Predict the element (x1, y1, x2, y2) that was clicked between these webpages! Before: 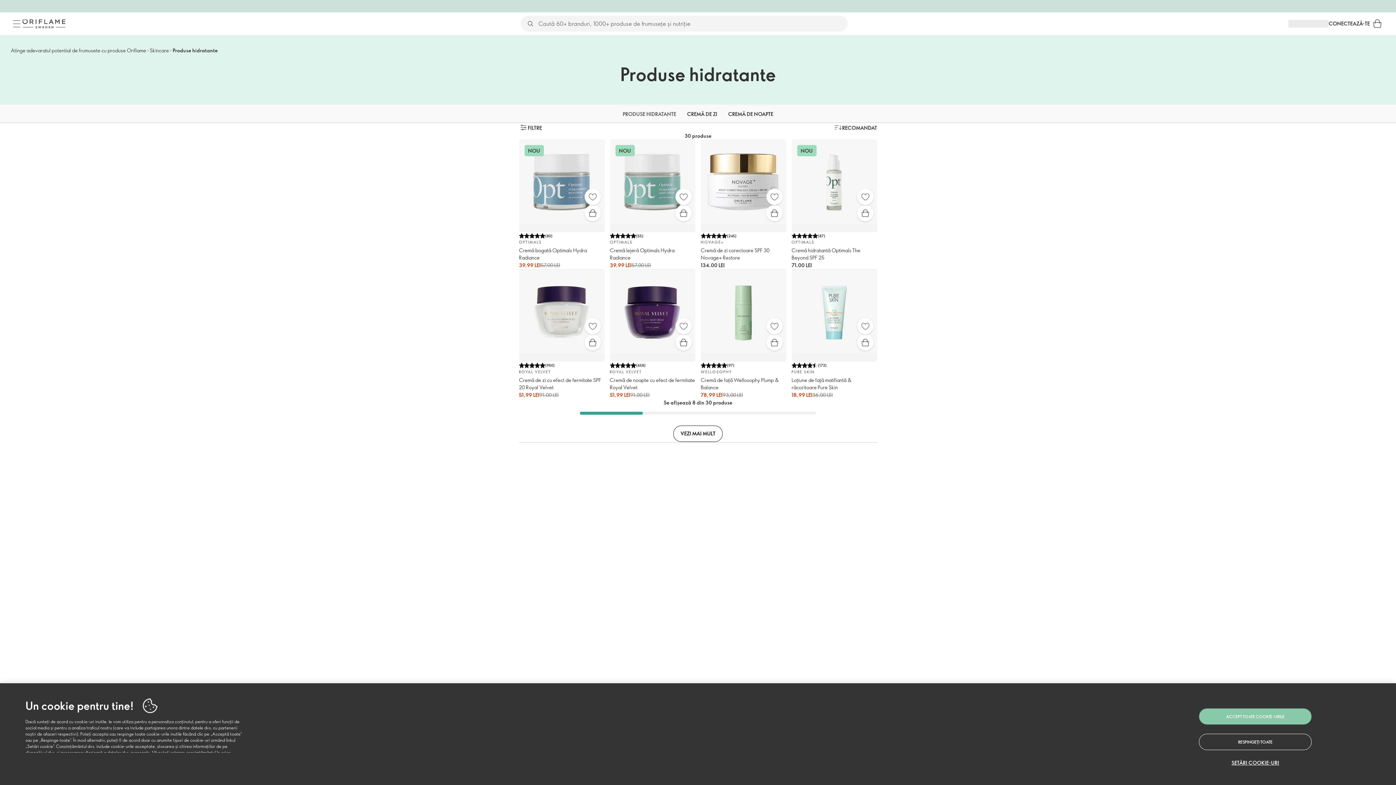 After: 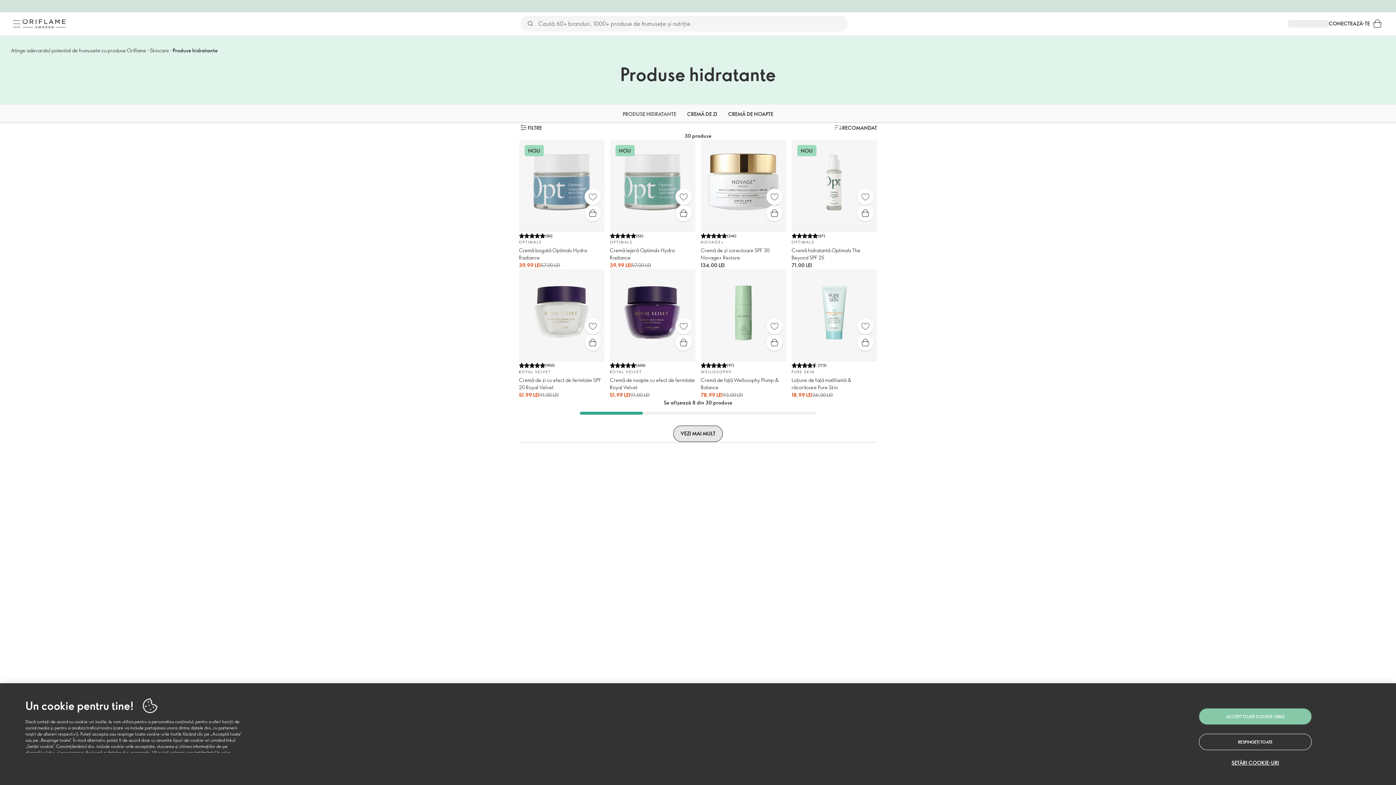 Action: bbox: (673, 425, 722, 442) label: VEZI MAI MULT